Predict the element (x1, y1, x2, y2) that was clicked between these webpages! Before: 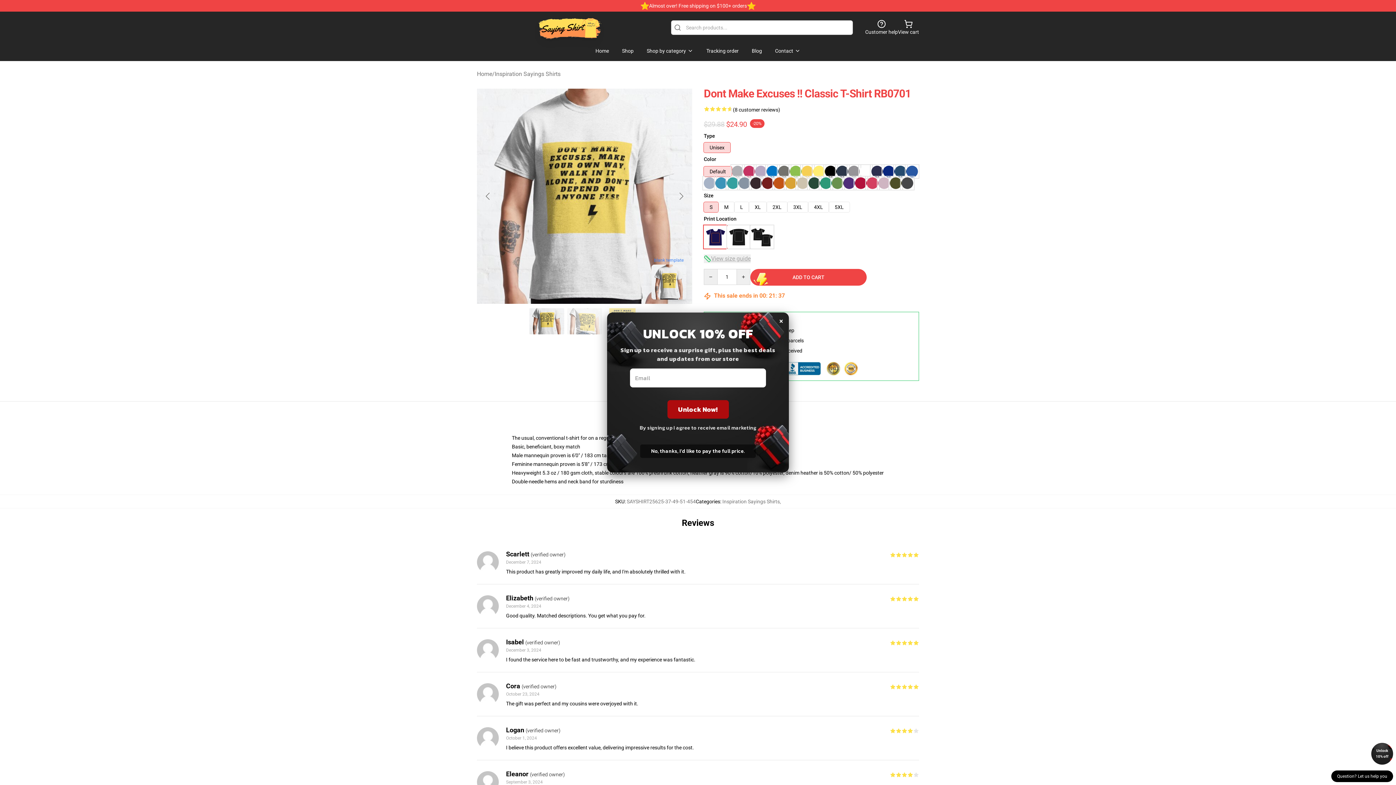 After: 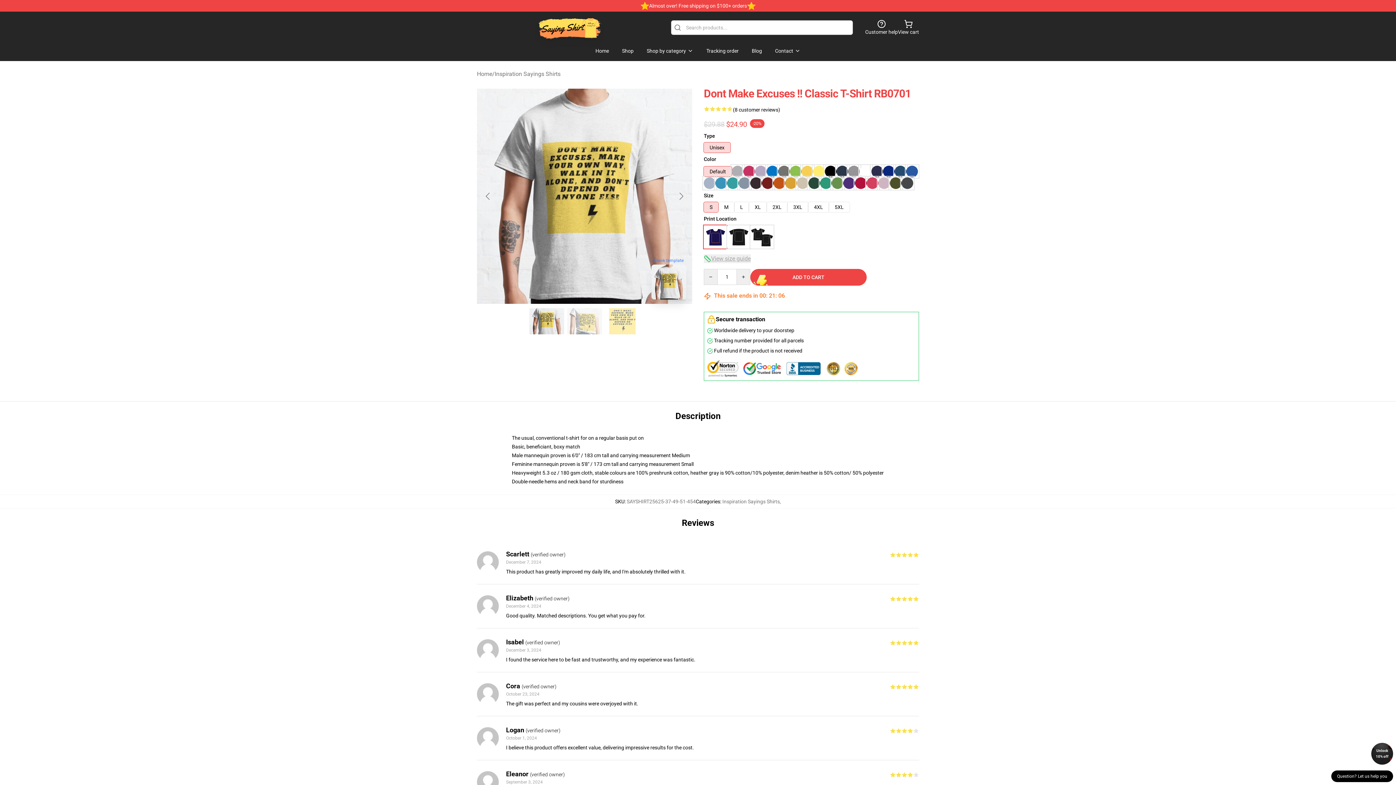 Action: bbox: (1371, 743, 1393, 765) label: Unlock 10% off